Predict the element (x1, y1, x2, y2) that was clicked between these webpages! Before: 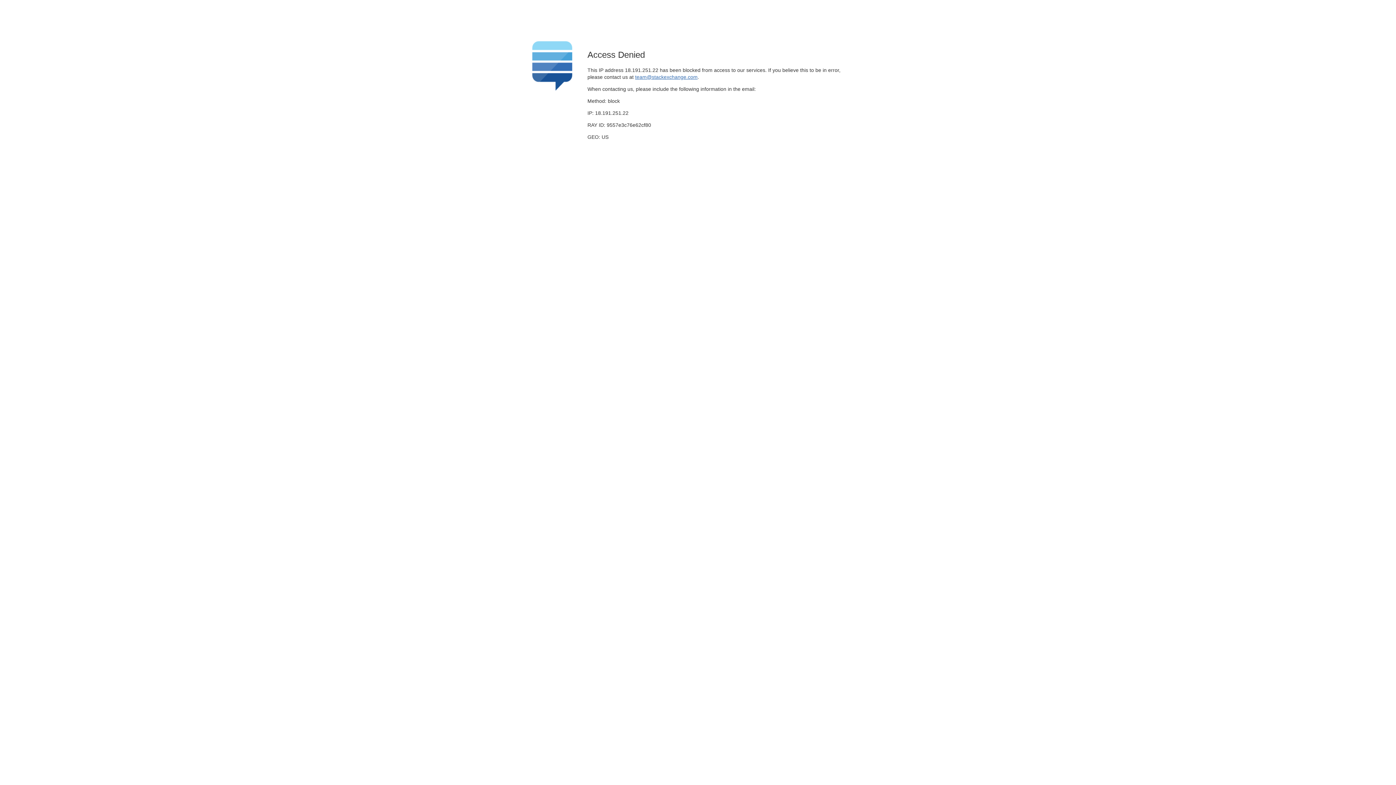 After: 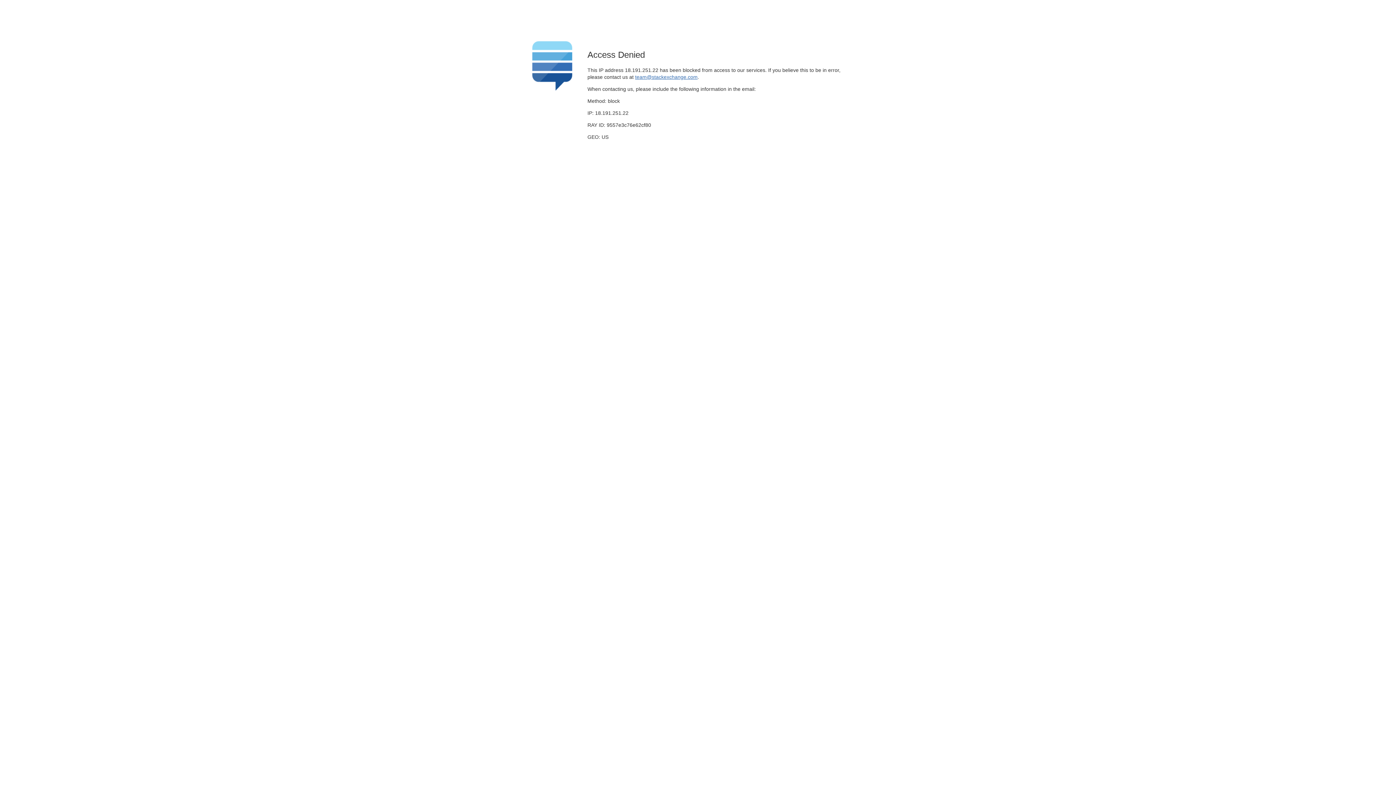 Action: label: team@stackexchange.com bbox: (635, 74, 697, 79)